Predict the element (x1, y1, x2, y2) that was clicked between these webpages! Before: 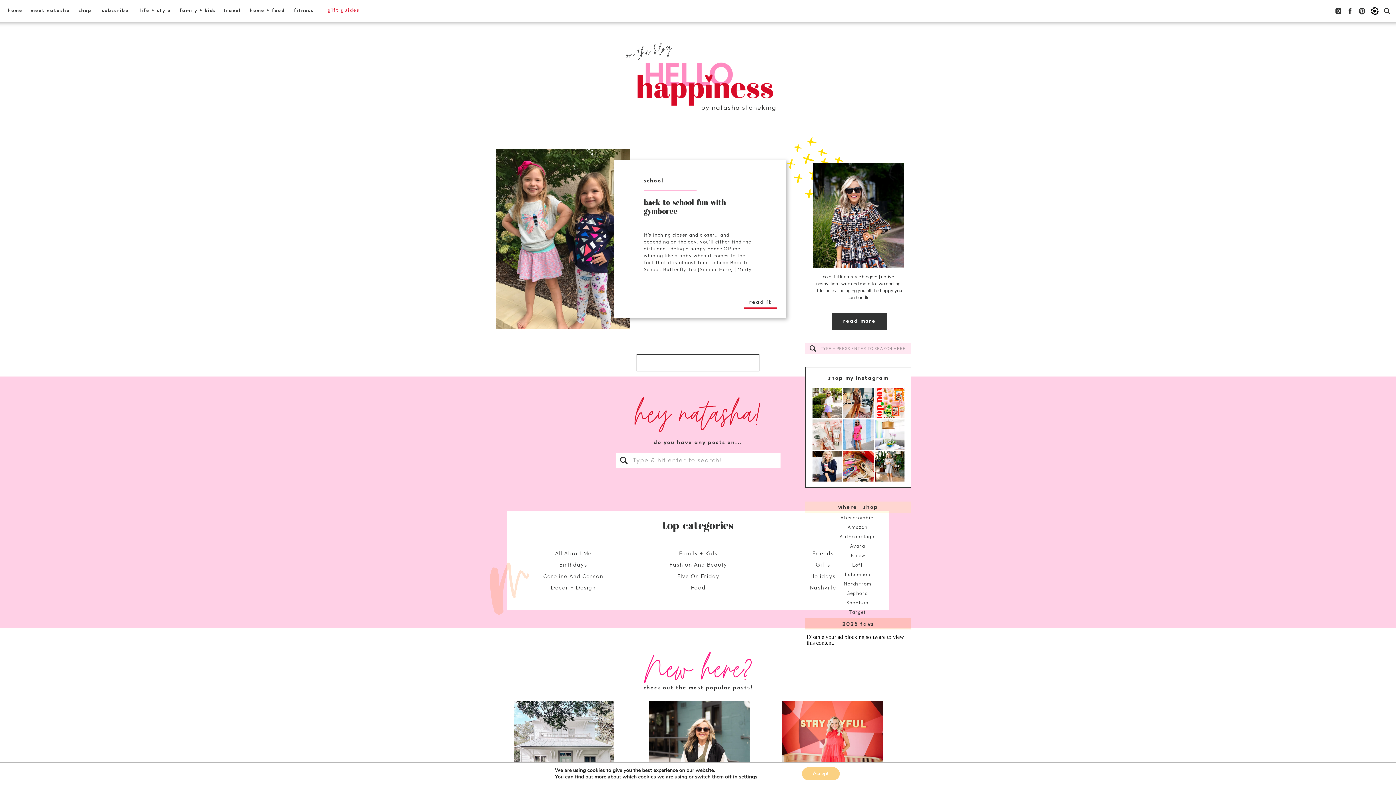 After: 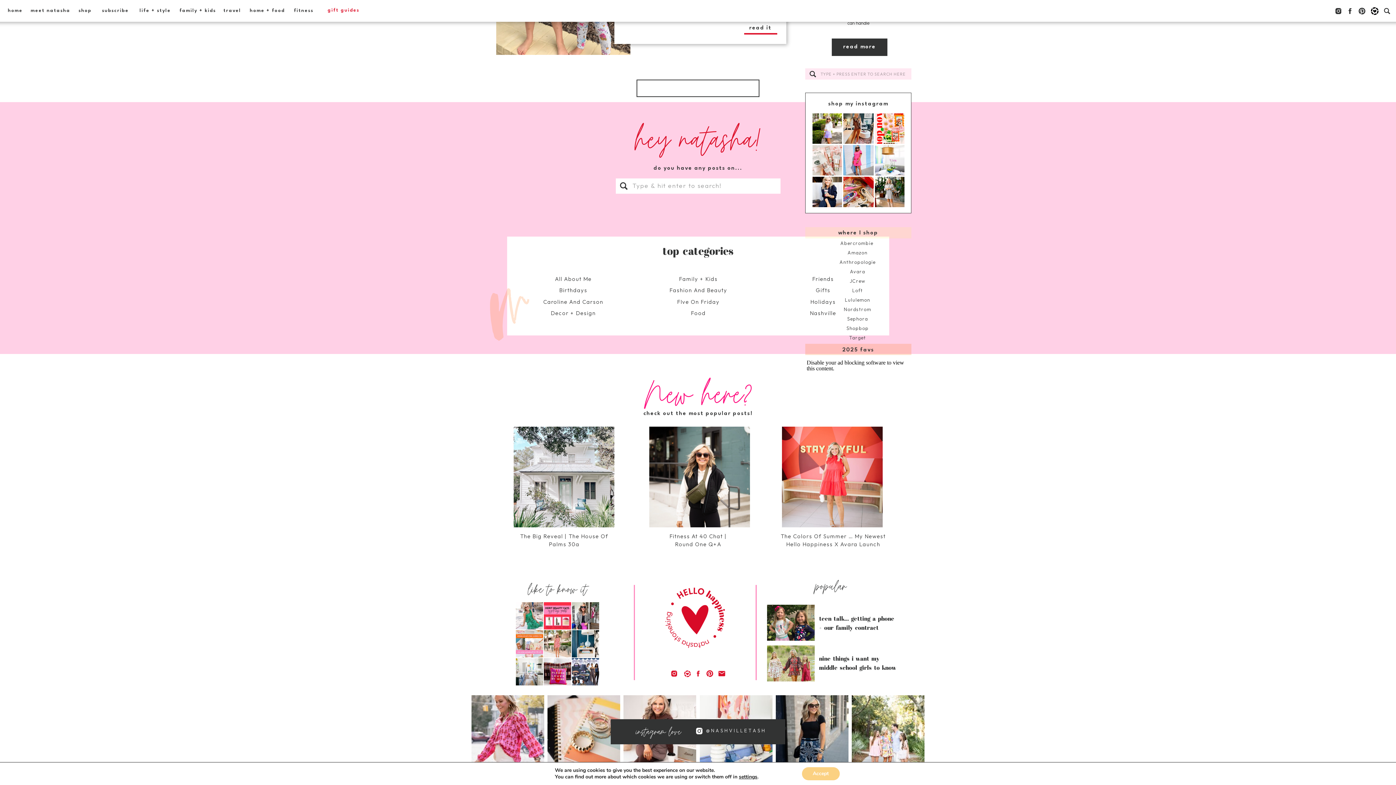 Action: bbox: (1383, 7, 1391, 14)